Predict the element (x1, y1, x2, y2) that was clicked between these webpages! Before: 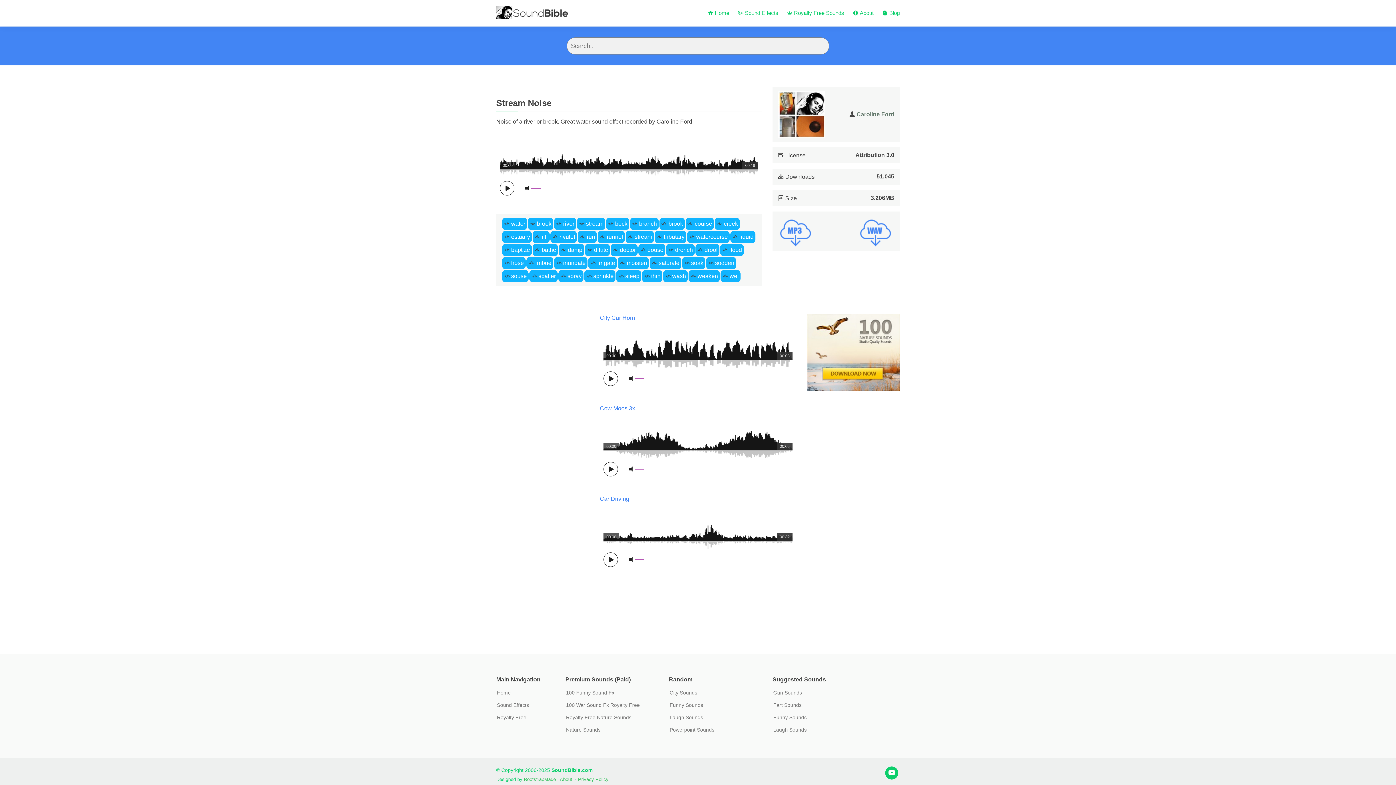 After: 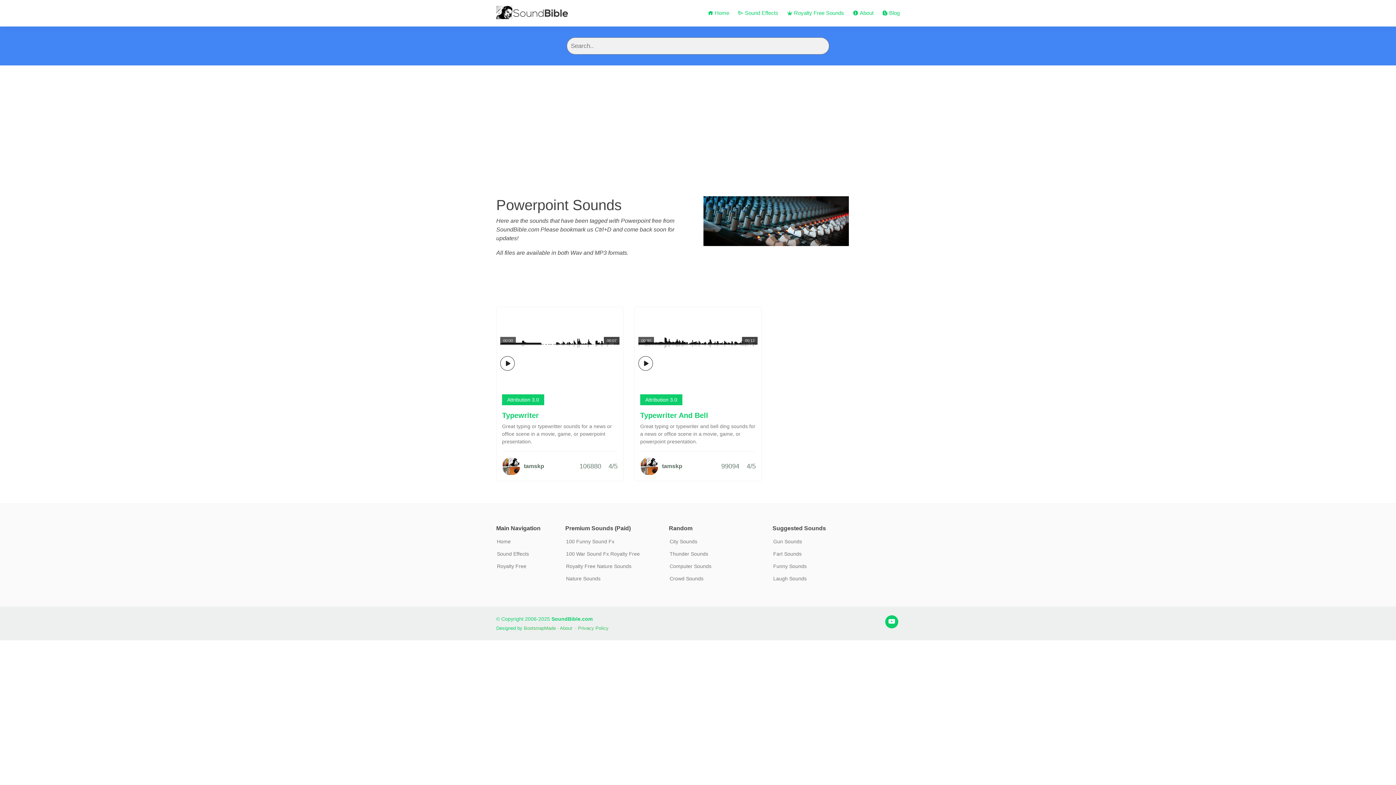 Action: label: Powerpoint Sounds bbox: (669, 727, 714, 732)